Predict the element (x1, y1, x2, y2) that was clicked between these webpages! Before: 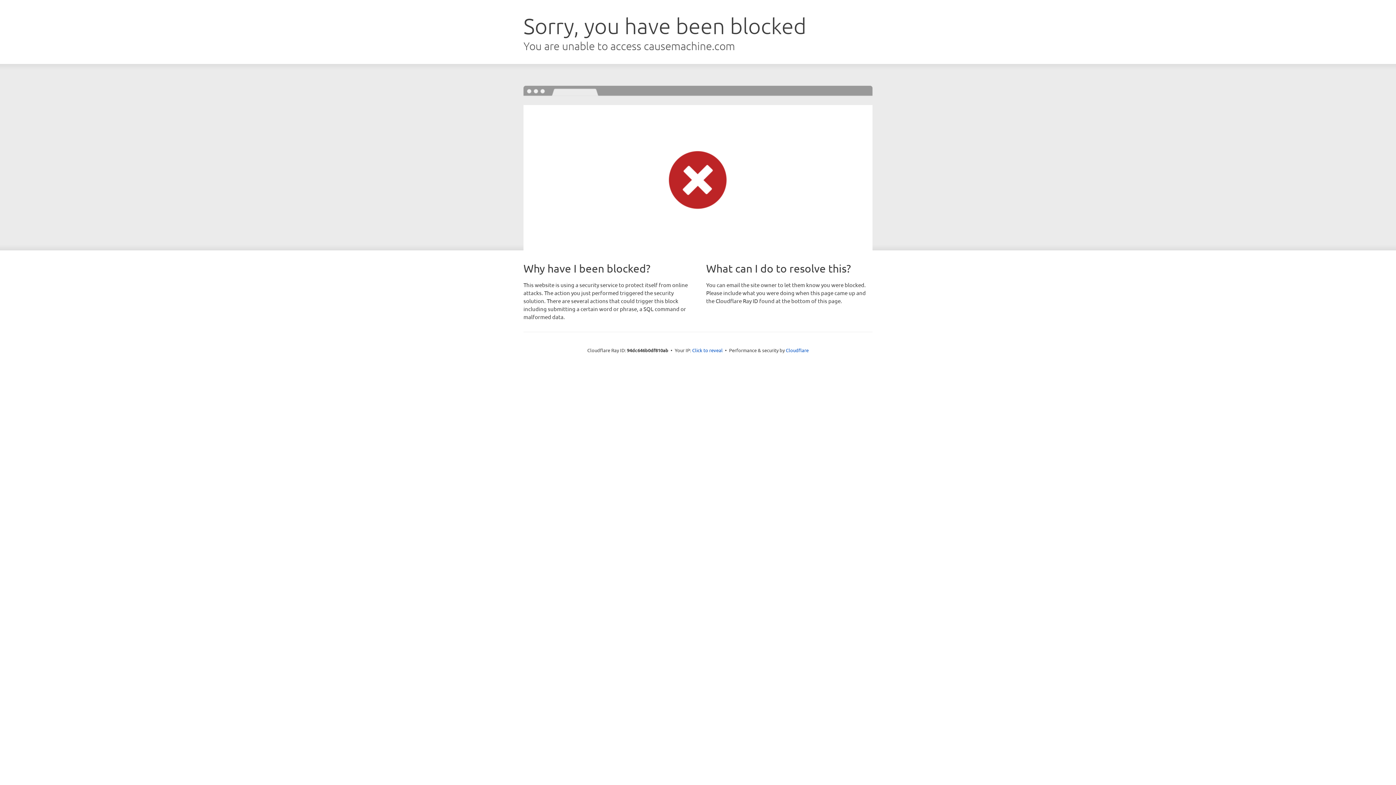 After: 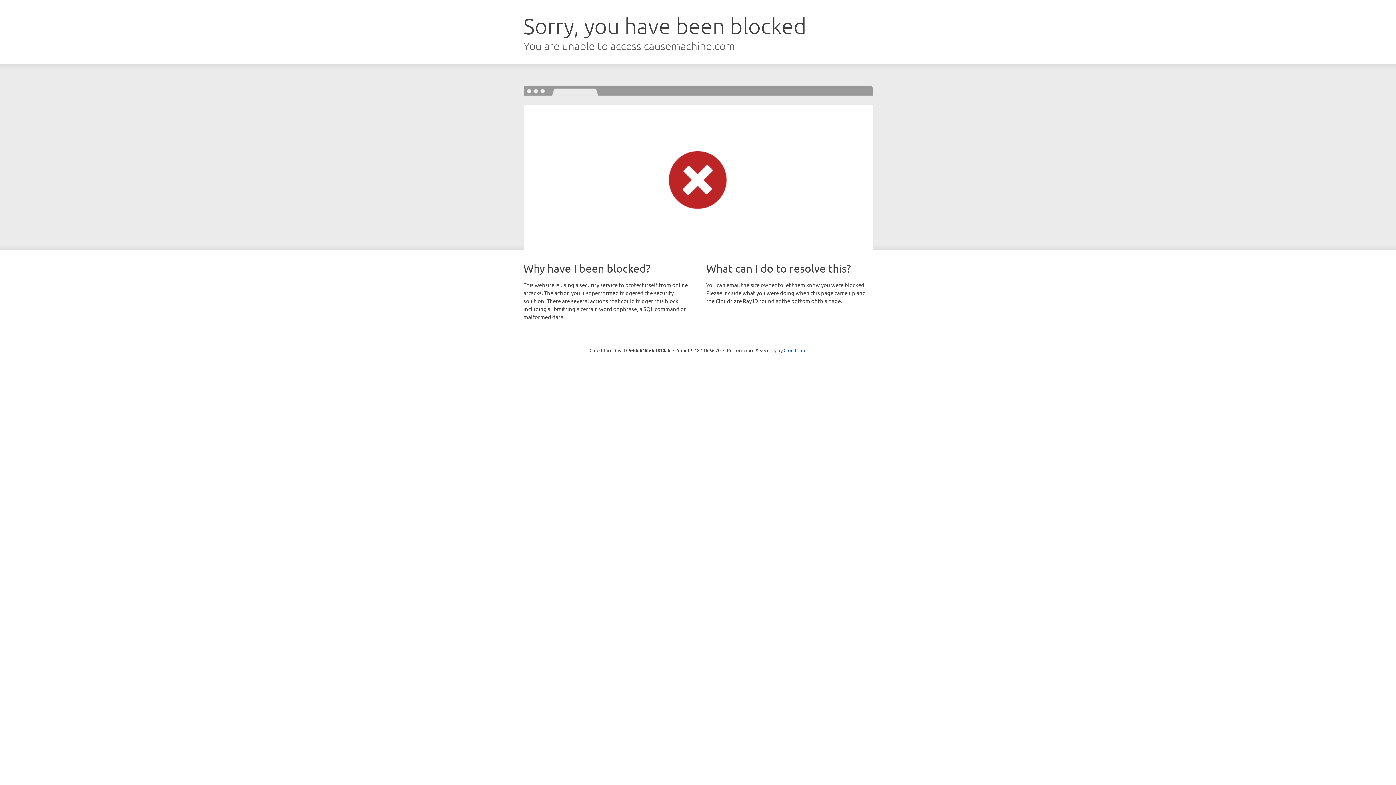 Action: bbox: (692, 346, 722, 353) label: Click to reveal